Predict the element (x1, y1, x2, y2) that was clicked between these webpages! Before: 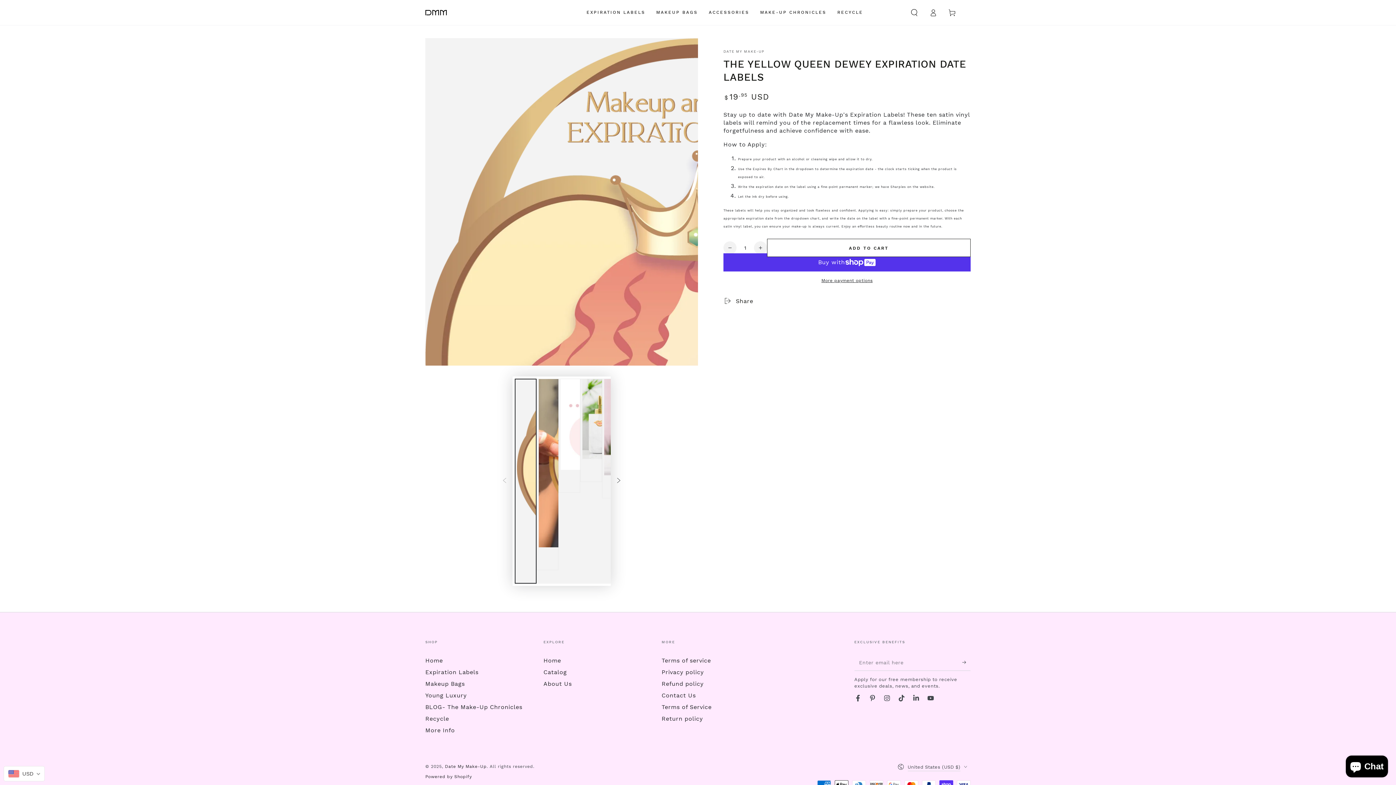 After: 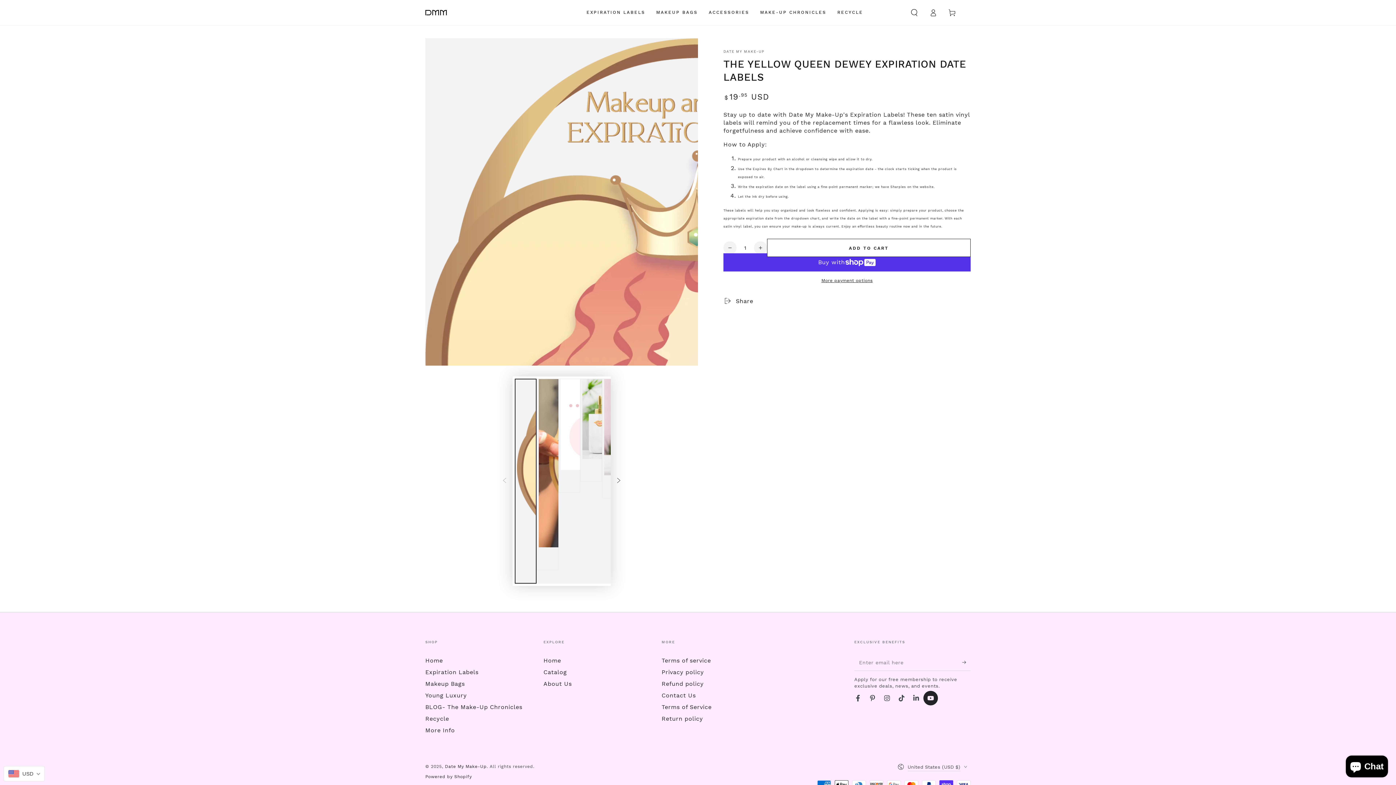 Action: label: YouTube bbox: (923, 691, 938, 705)